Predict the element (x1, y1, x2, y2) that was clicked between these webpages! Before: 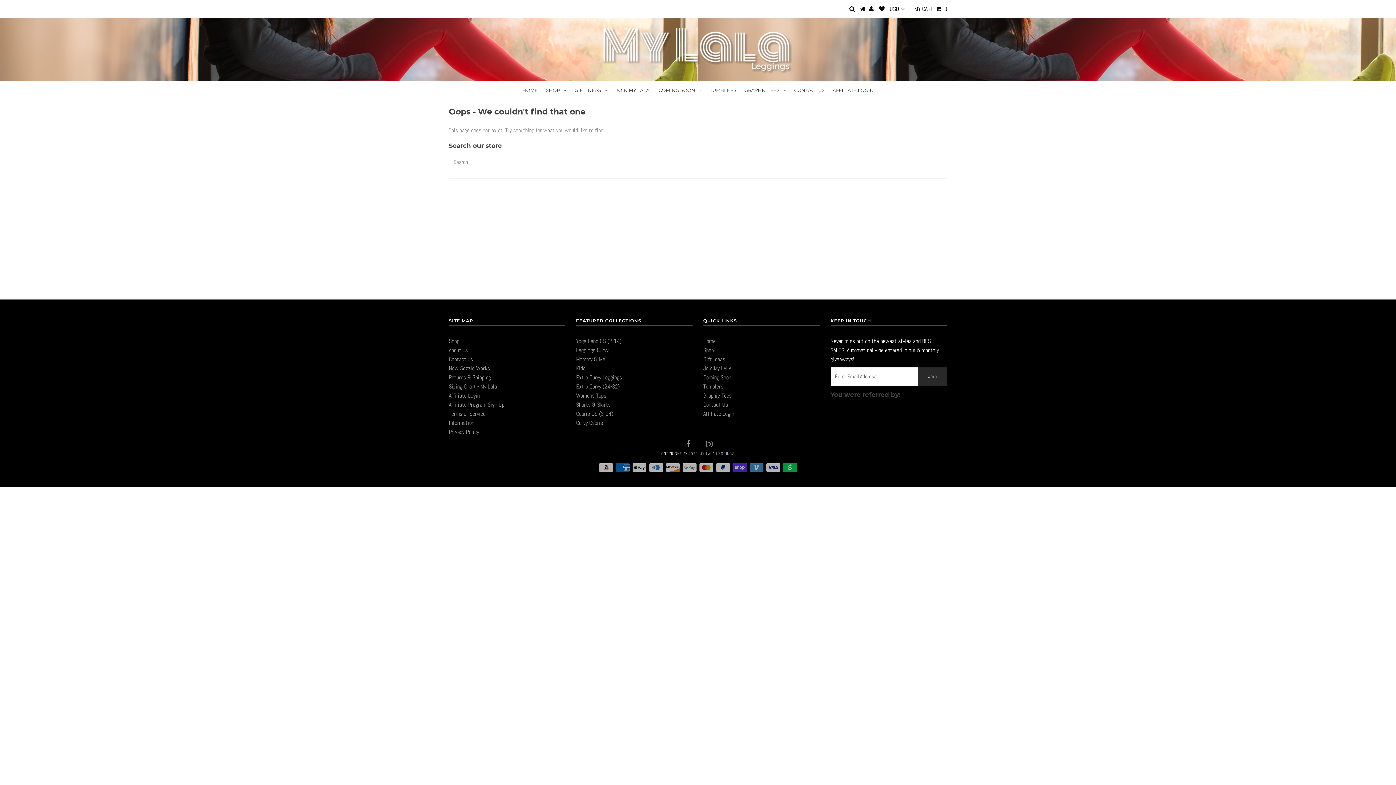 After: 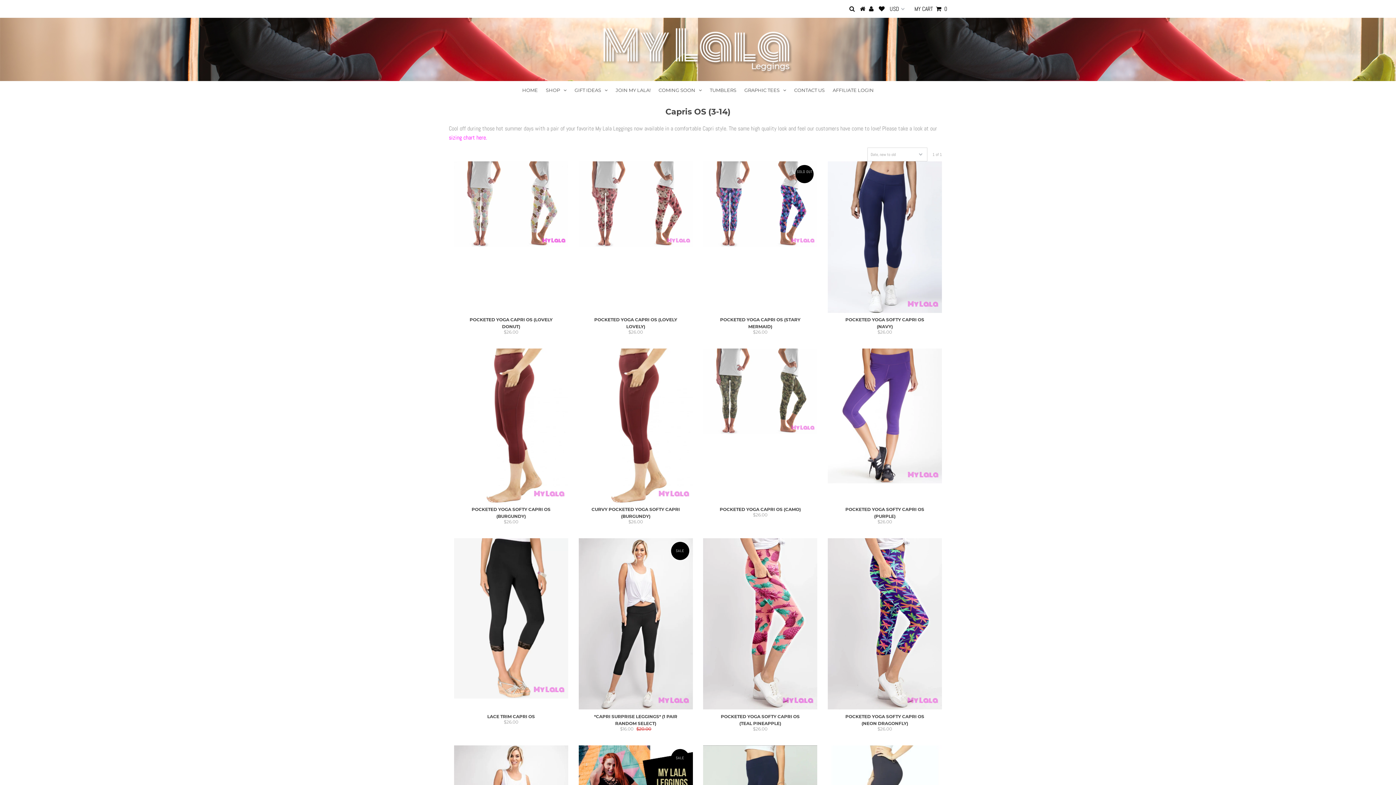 Action: bbox: (576, 426, 613, 433) label: Capris OS (3-14)